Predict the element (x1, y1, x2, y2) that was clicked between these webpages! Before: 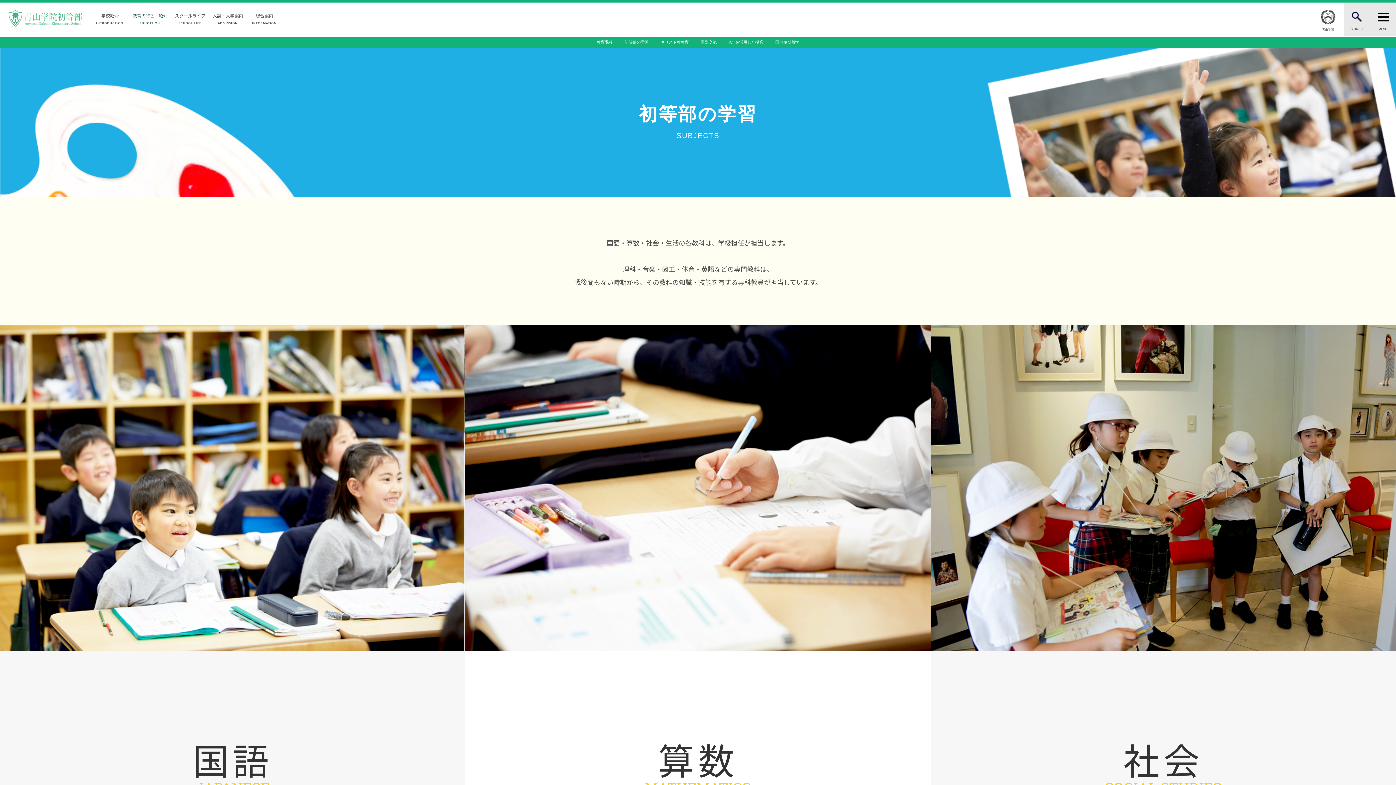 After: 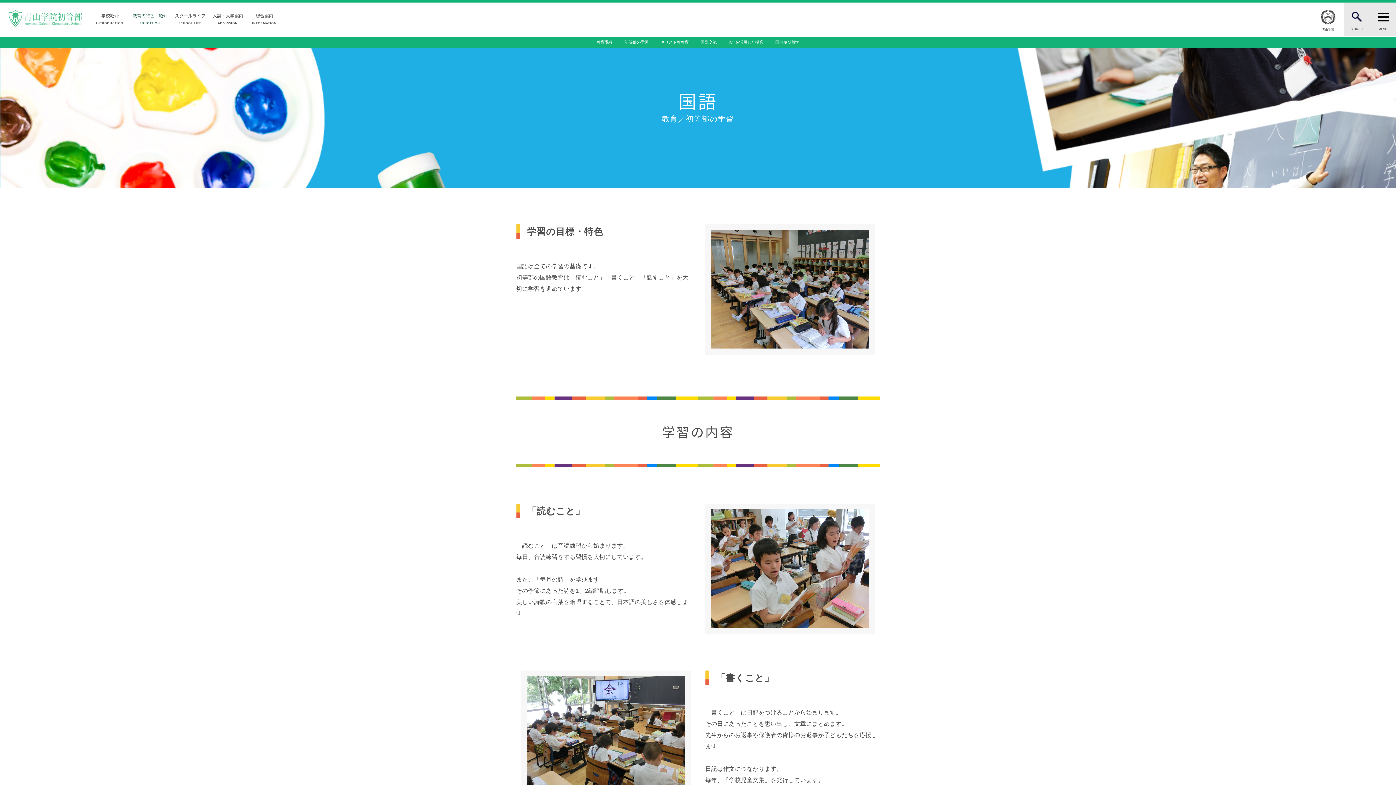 Action: label: 国語
JAPANESE
すべての学習の基礎「ことば」を育む bbox: (0, 325, 465, 930)